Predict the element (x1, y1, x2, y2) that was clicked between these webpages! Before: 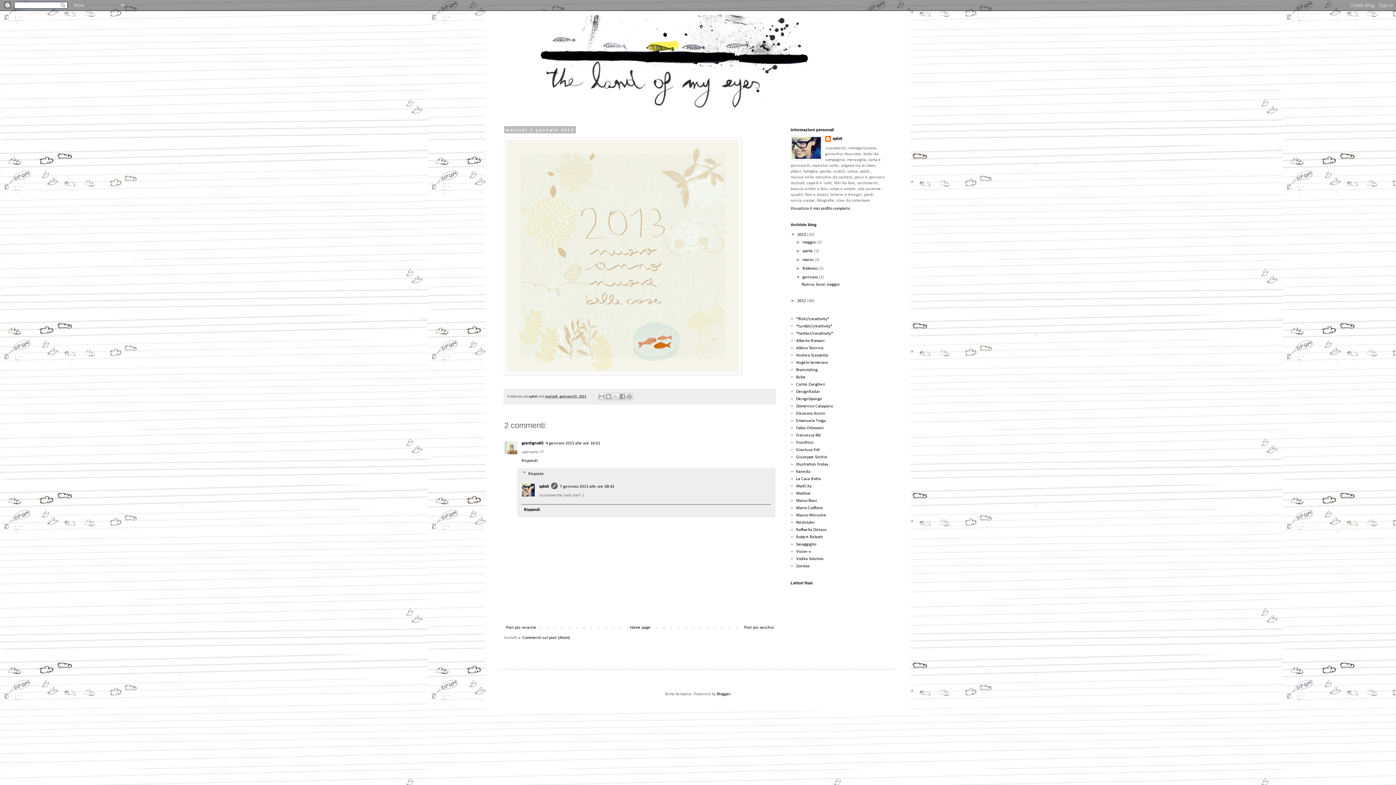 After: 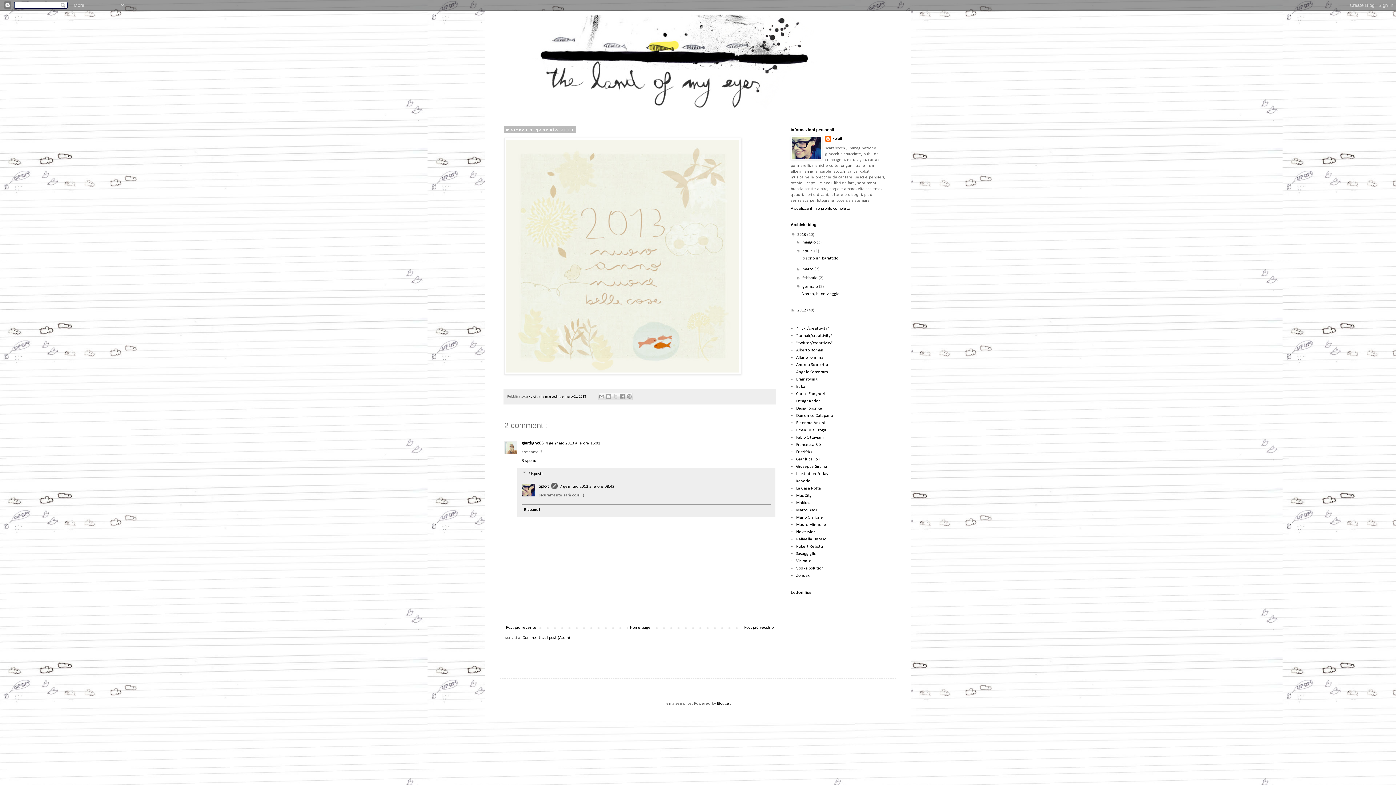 Action: label: ►   bbox: (796, 248, 802, 253)